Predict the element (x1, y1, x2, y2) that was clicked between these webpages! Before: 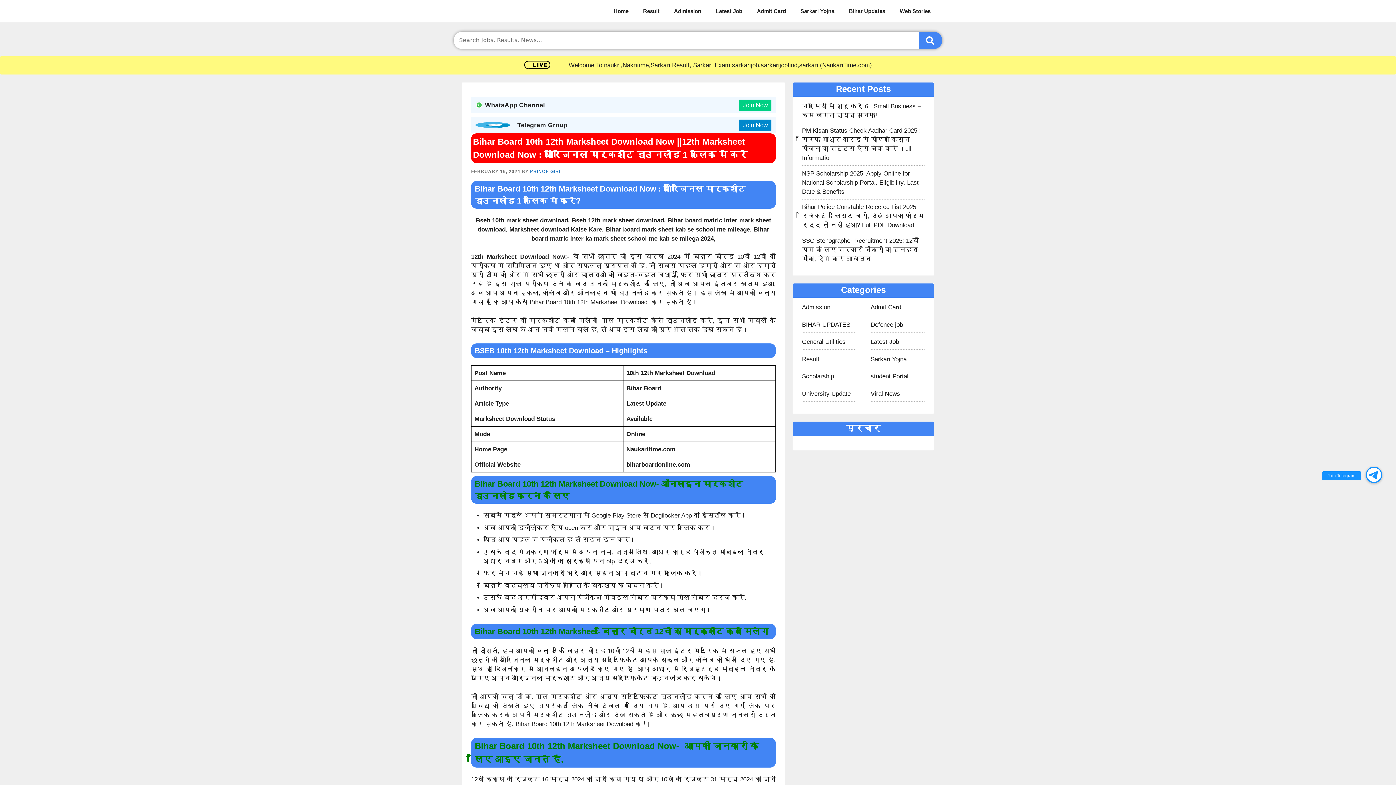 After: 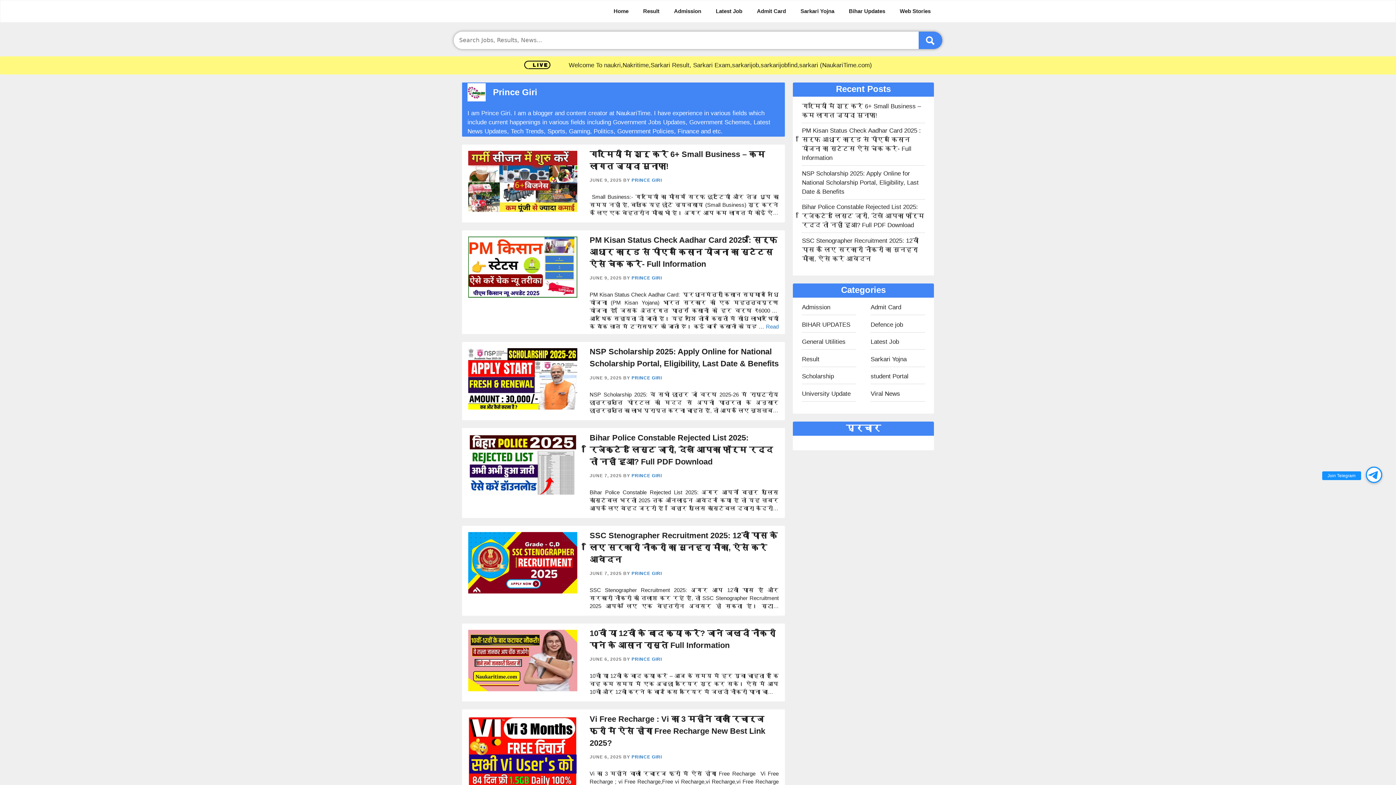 Action: bbox: (530, 169, 560, 174) label: PRINCE GIRI